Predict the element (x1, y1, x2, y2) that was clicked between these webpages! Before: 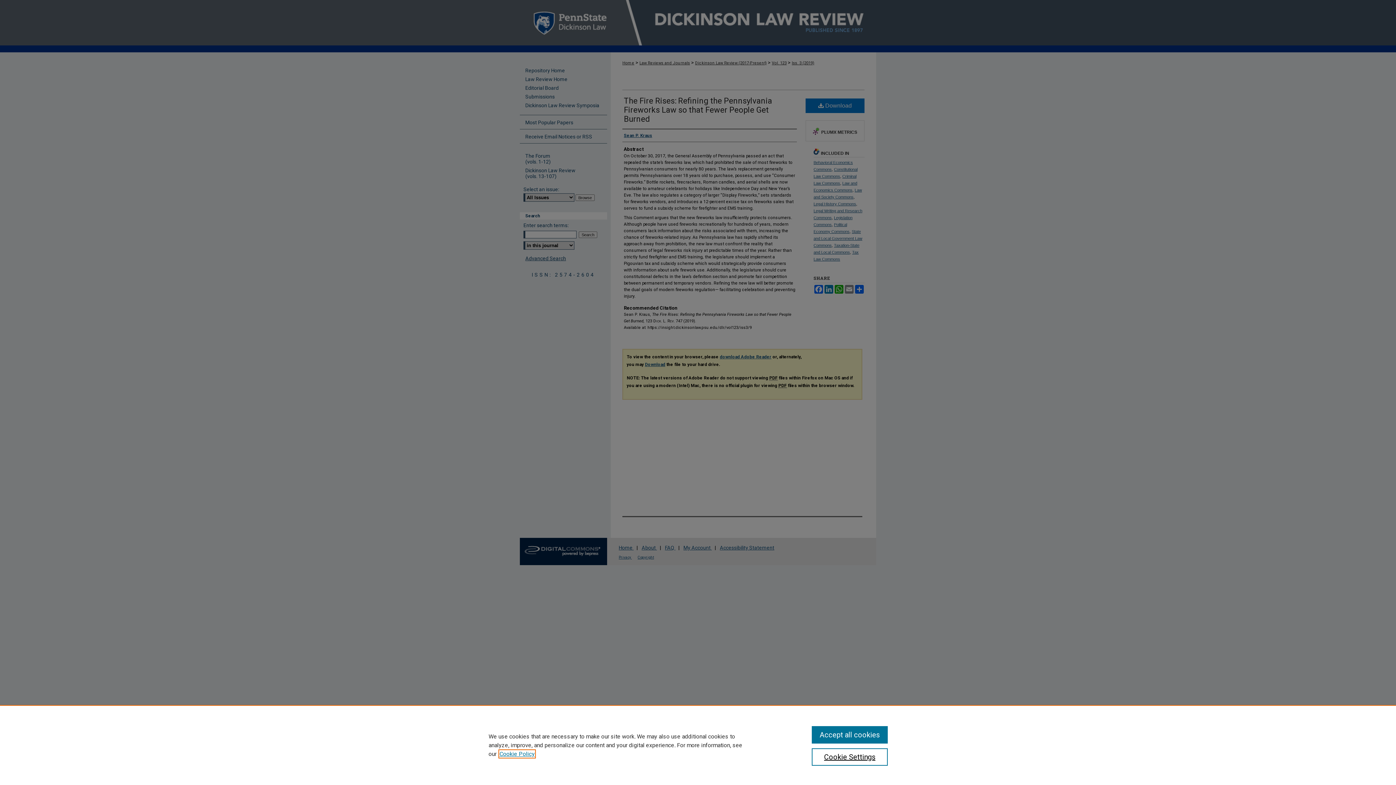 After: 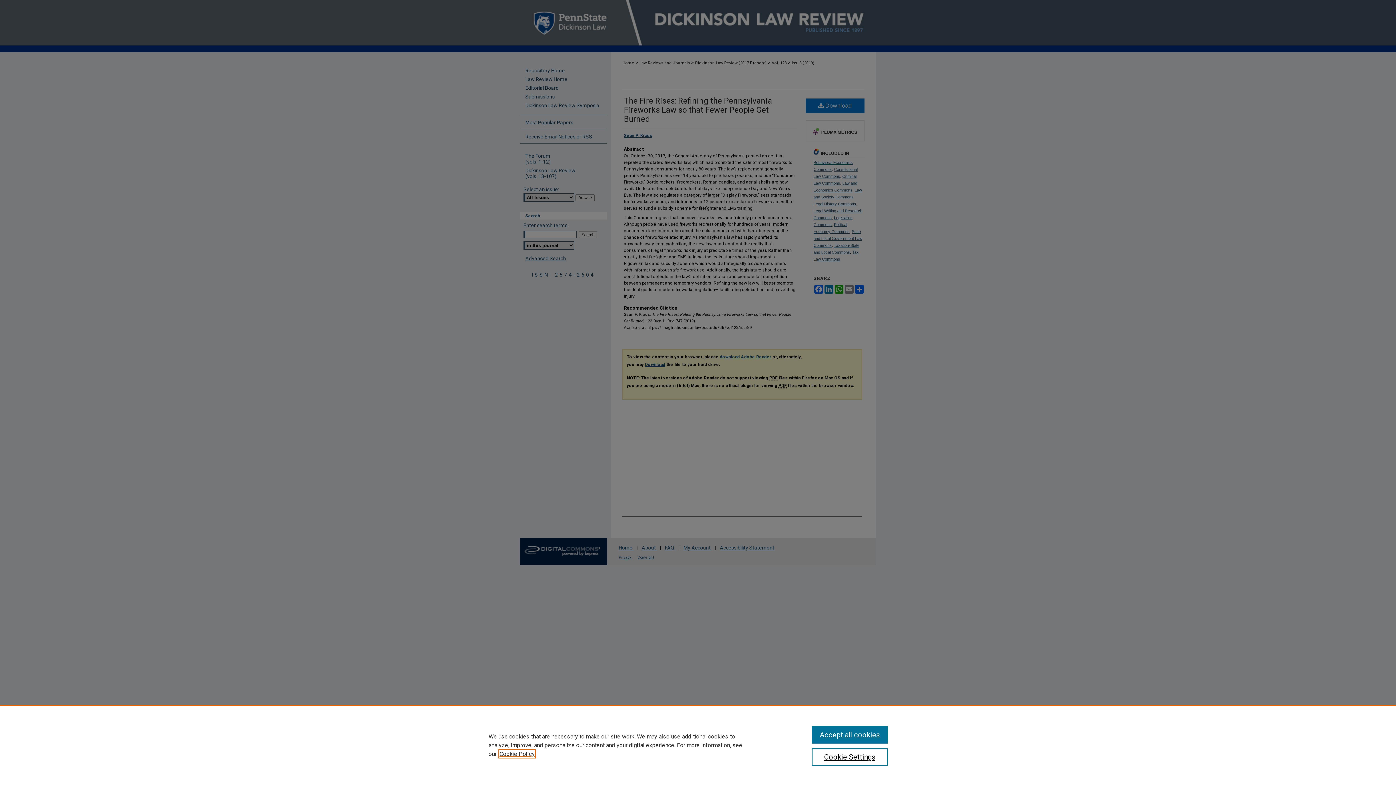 Action: bbox: (499, 750, 534, 757) label: , opens in a new tab